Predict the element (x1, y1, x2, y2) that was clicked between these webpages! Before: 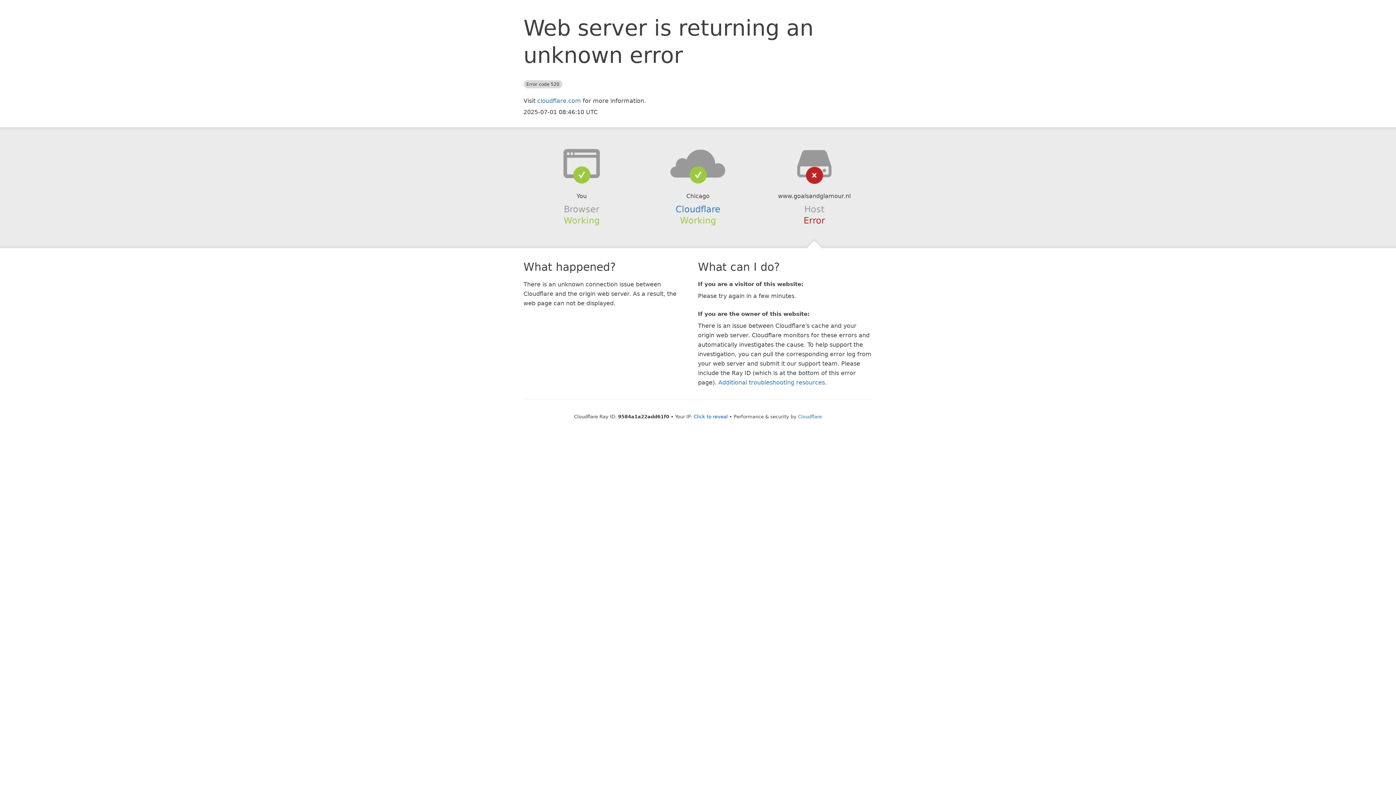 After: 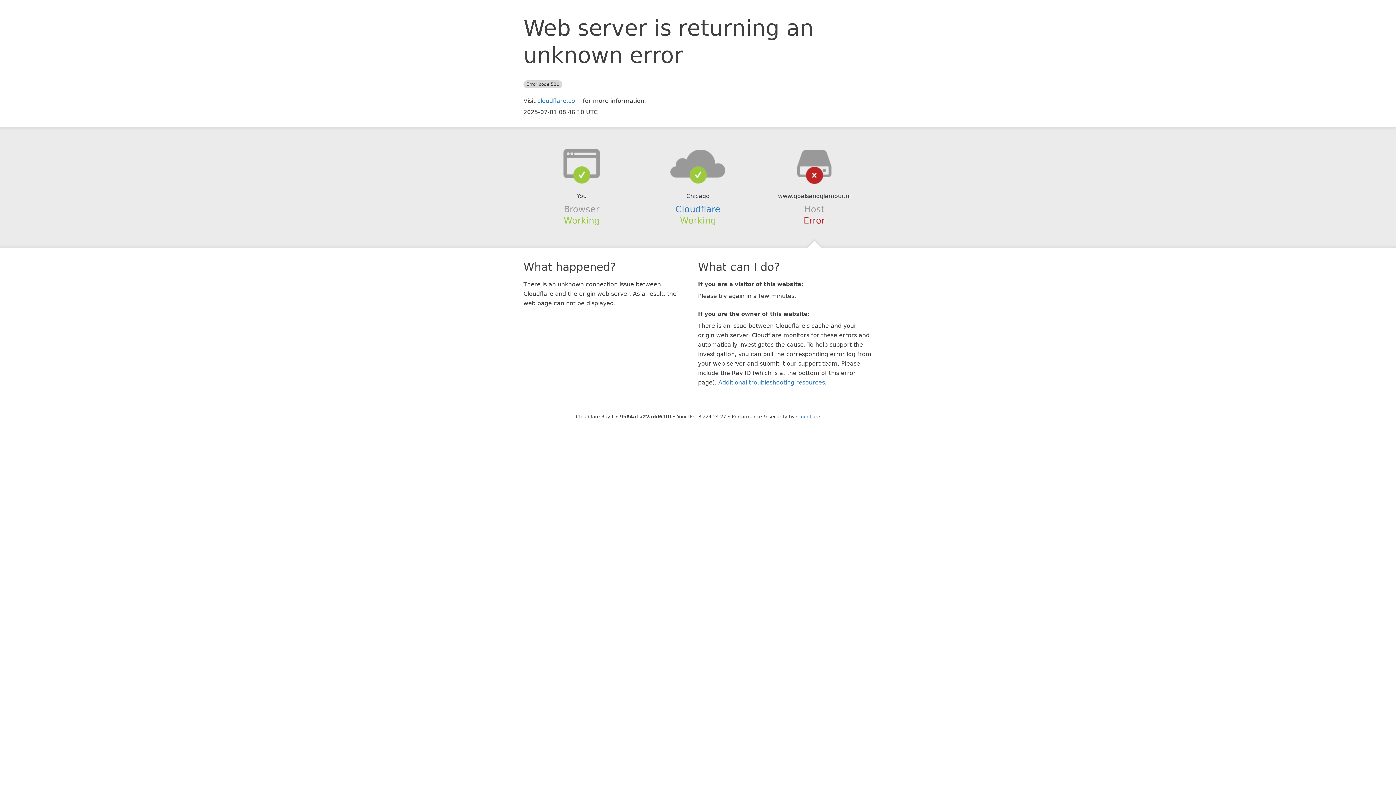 Action: bbox: (693, 414, 728, 419) label: Click to reveal